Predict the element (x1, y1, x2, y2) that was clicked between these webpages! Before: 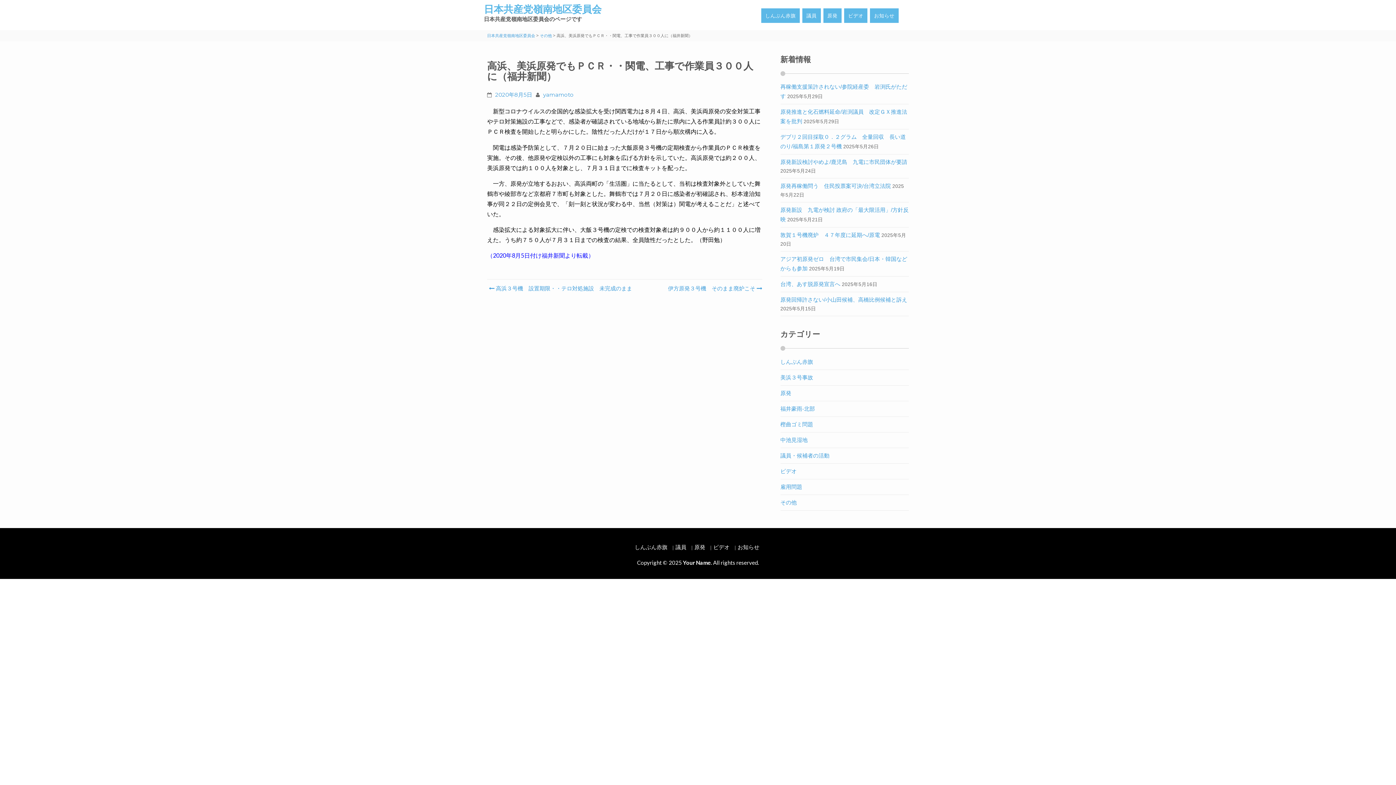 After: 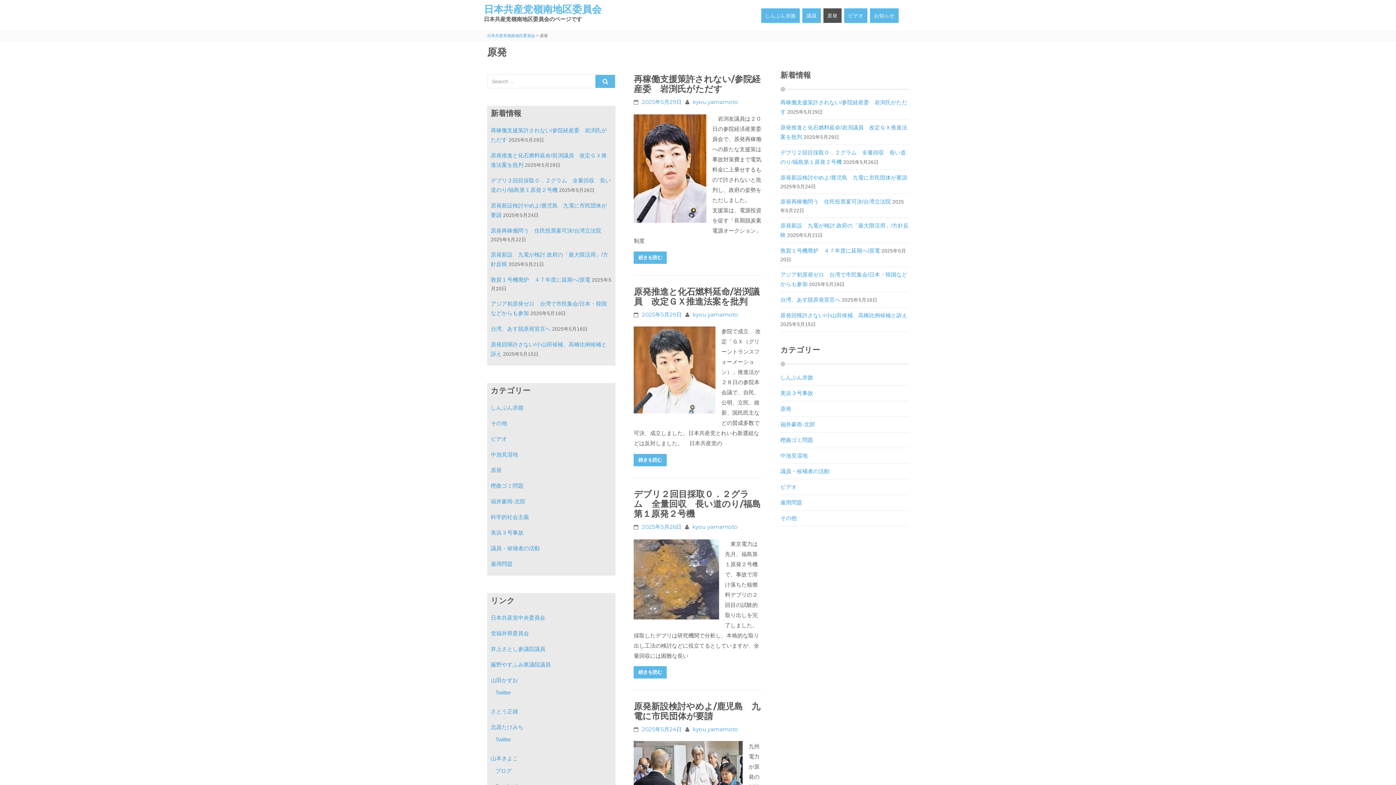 Action: label: 原発 bbox: (694, 544, 705, 550)